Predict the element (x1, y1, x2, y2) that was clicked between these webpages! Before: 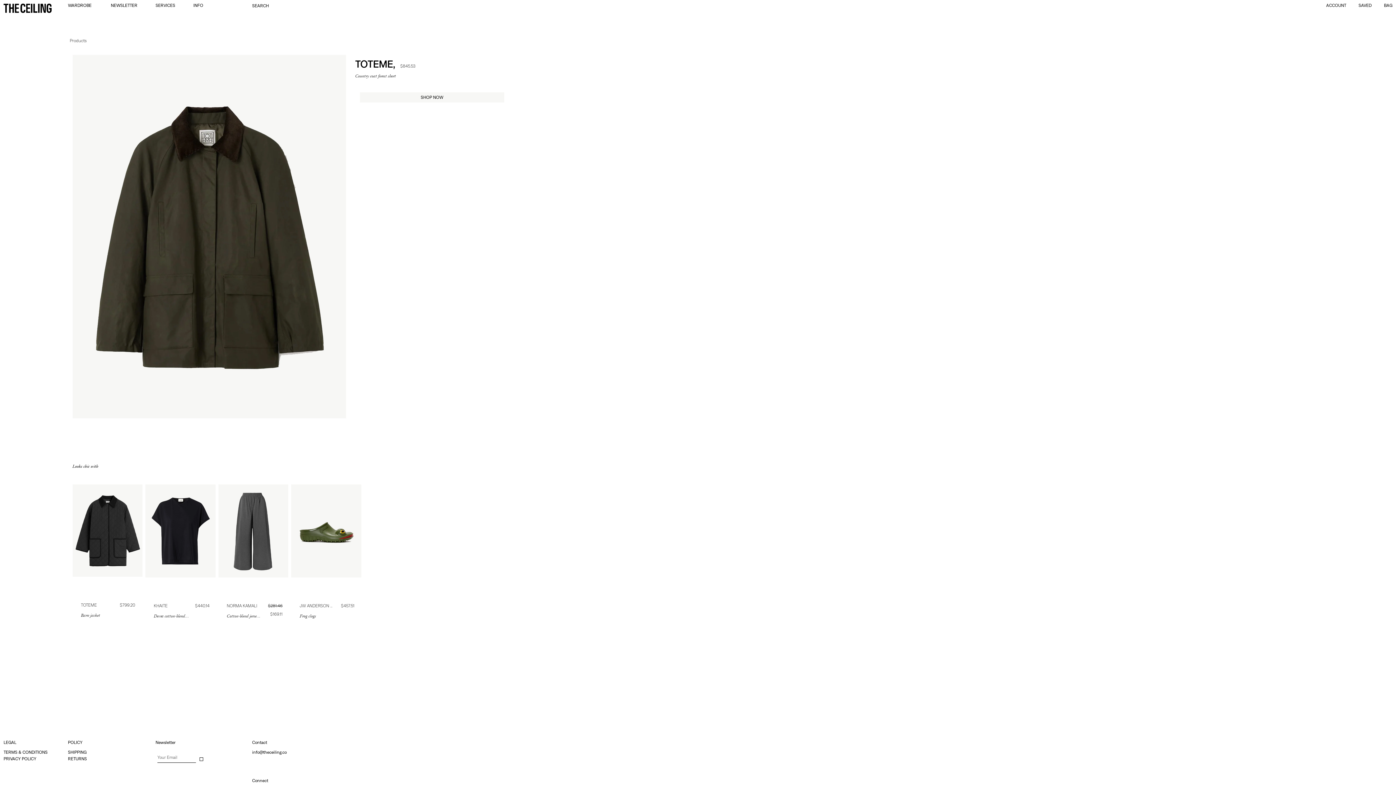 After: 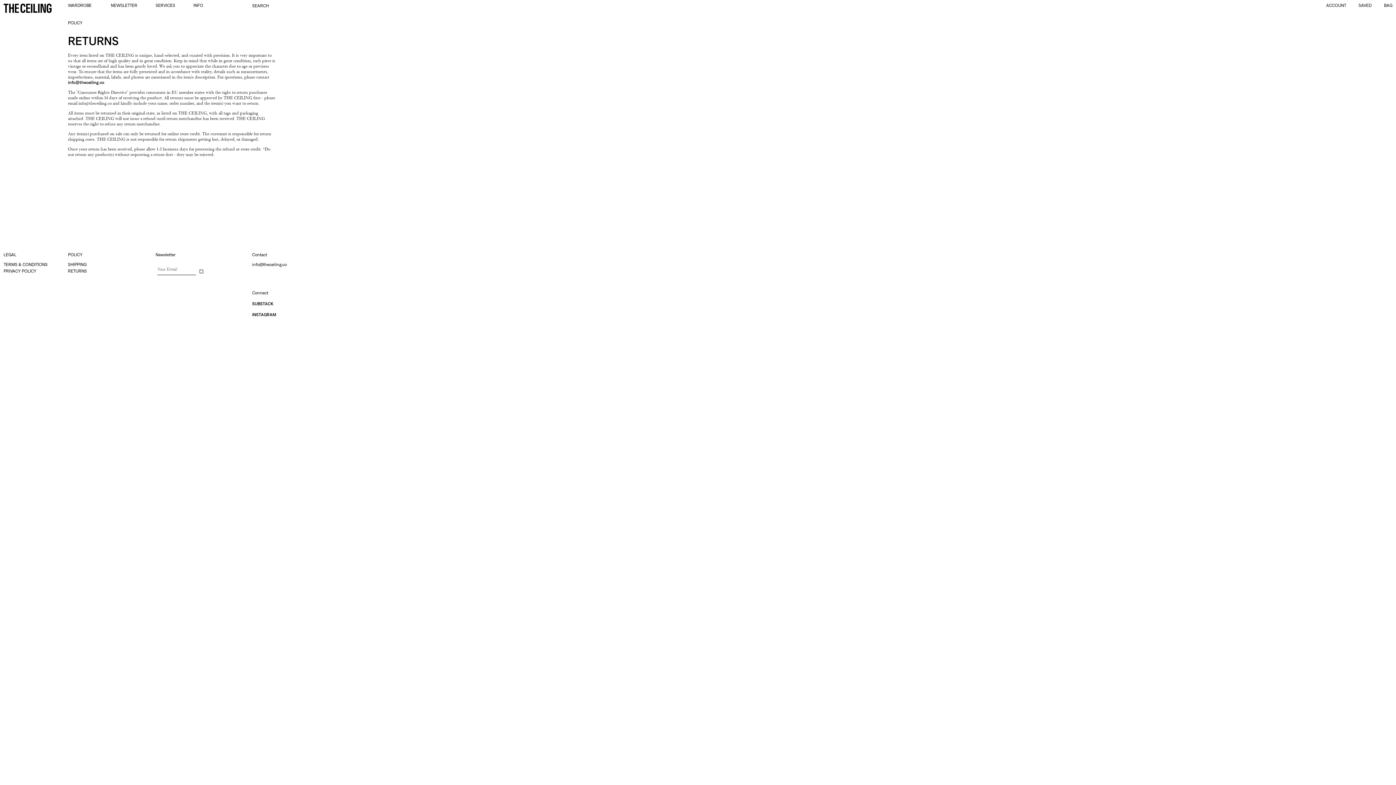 Action: label: RETURNS bbox: (68, 756, 86, 761)